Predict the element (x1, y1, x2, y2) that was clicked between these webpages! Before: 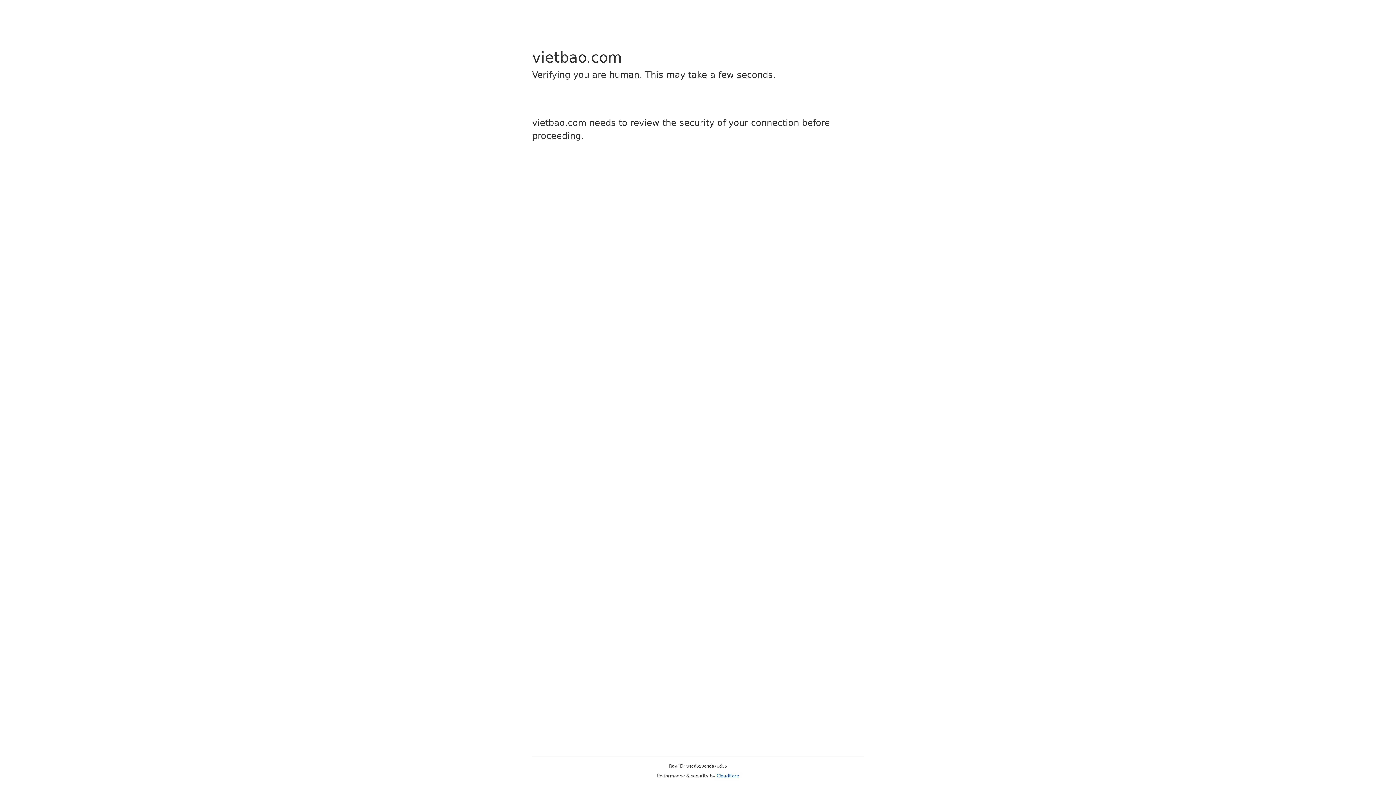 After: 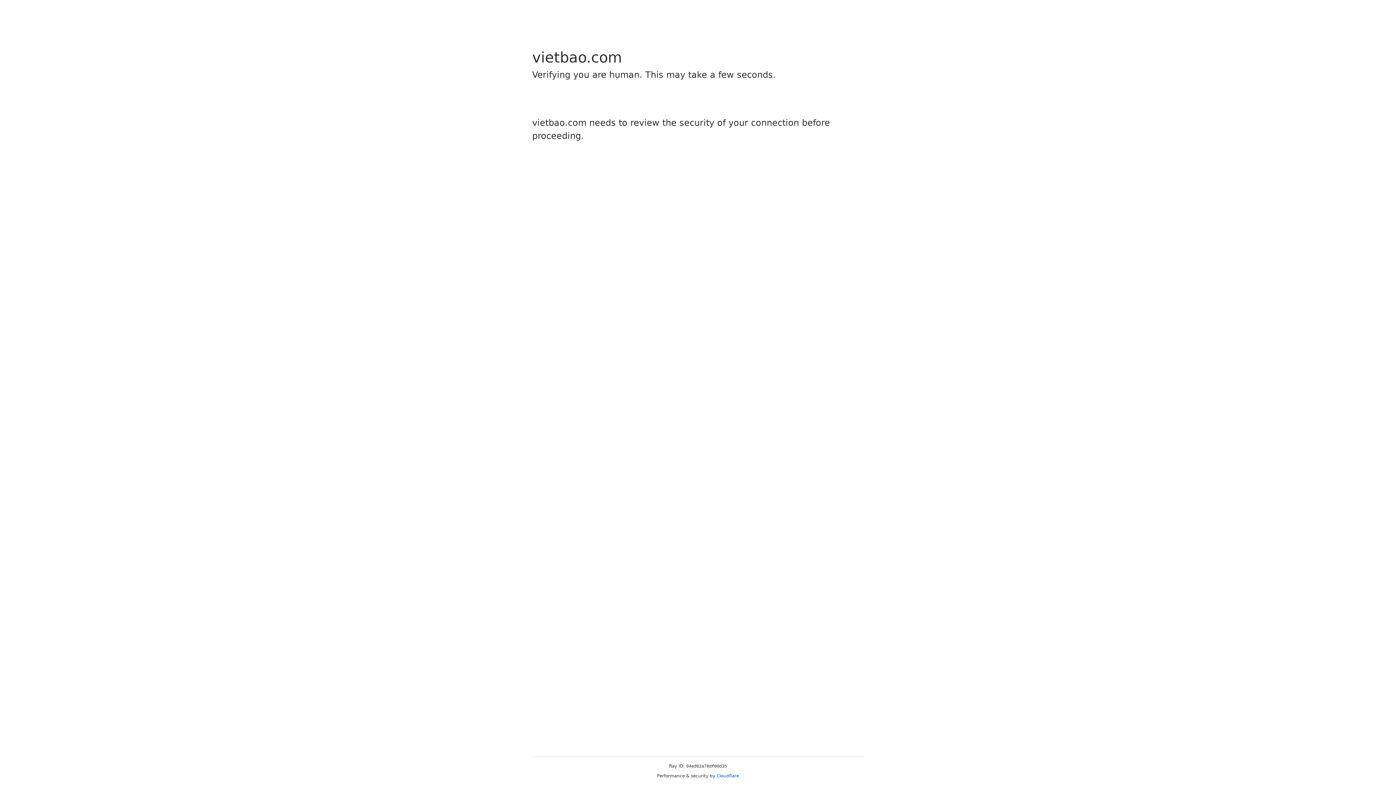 Action: label: Cloudflare bbox: (716, 773, 739, 778)